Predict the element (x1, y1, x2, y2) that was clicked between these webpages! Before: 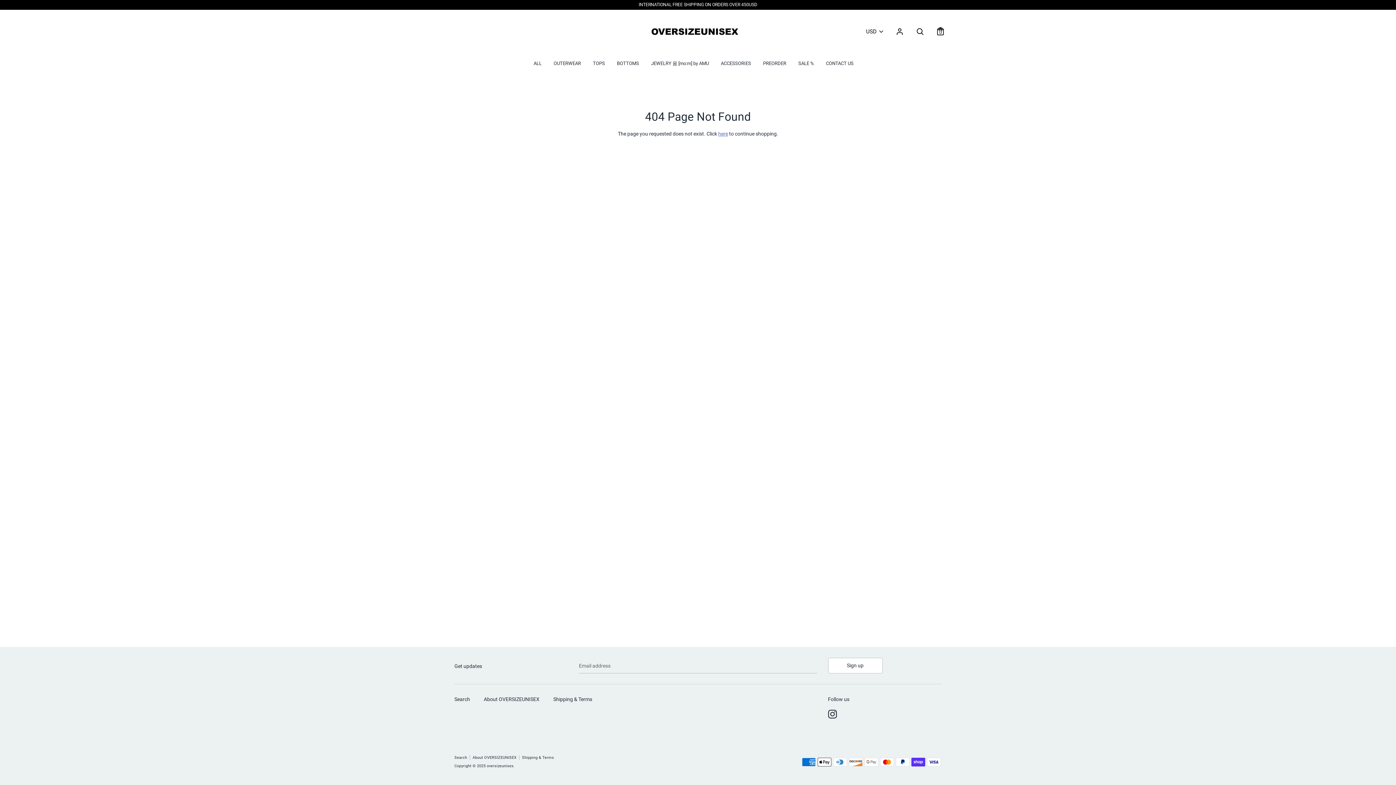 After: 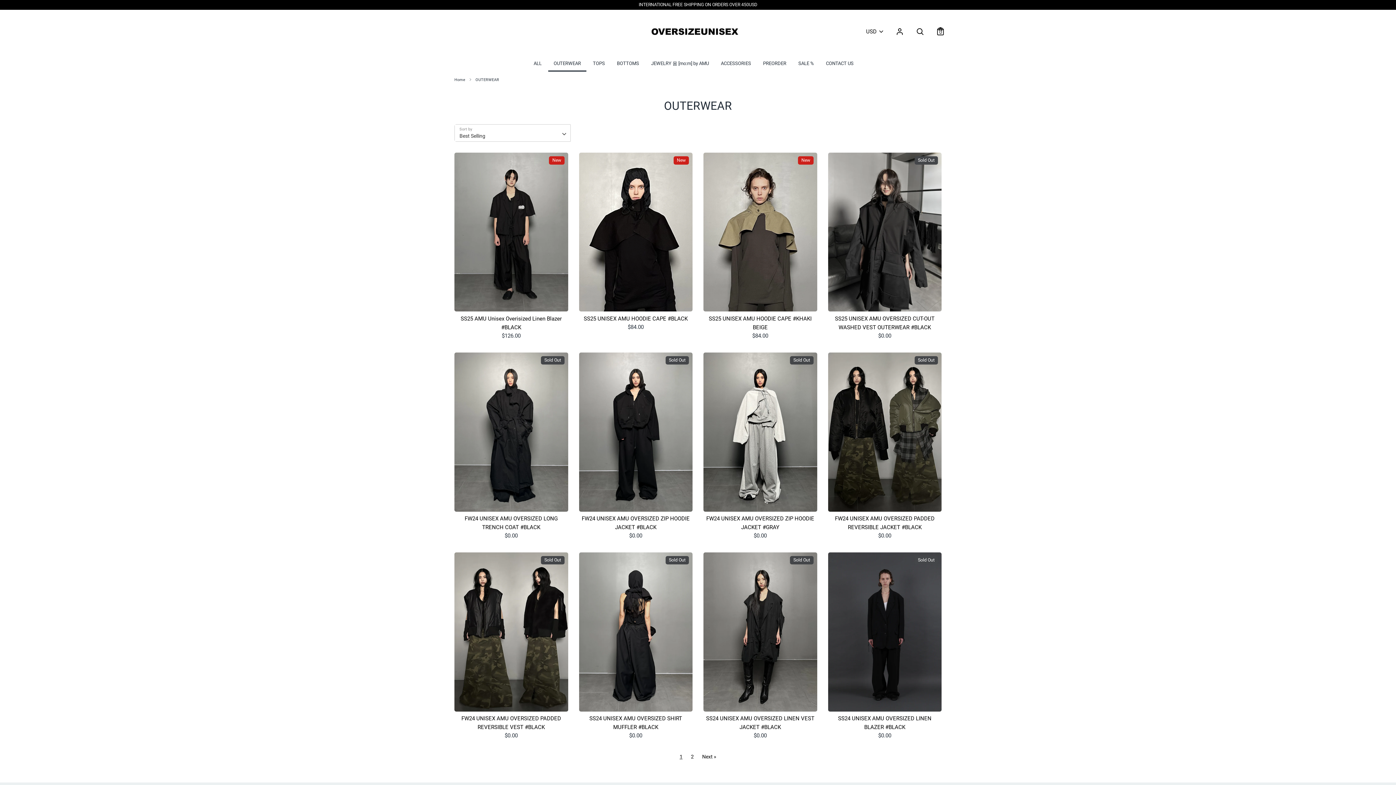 Action: bbox: (548, 59, 586, 71) label: OUTERWEAR